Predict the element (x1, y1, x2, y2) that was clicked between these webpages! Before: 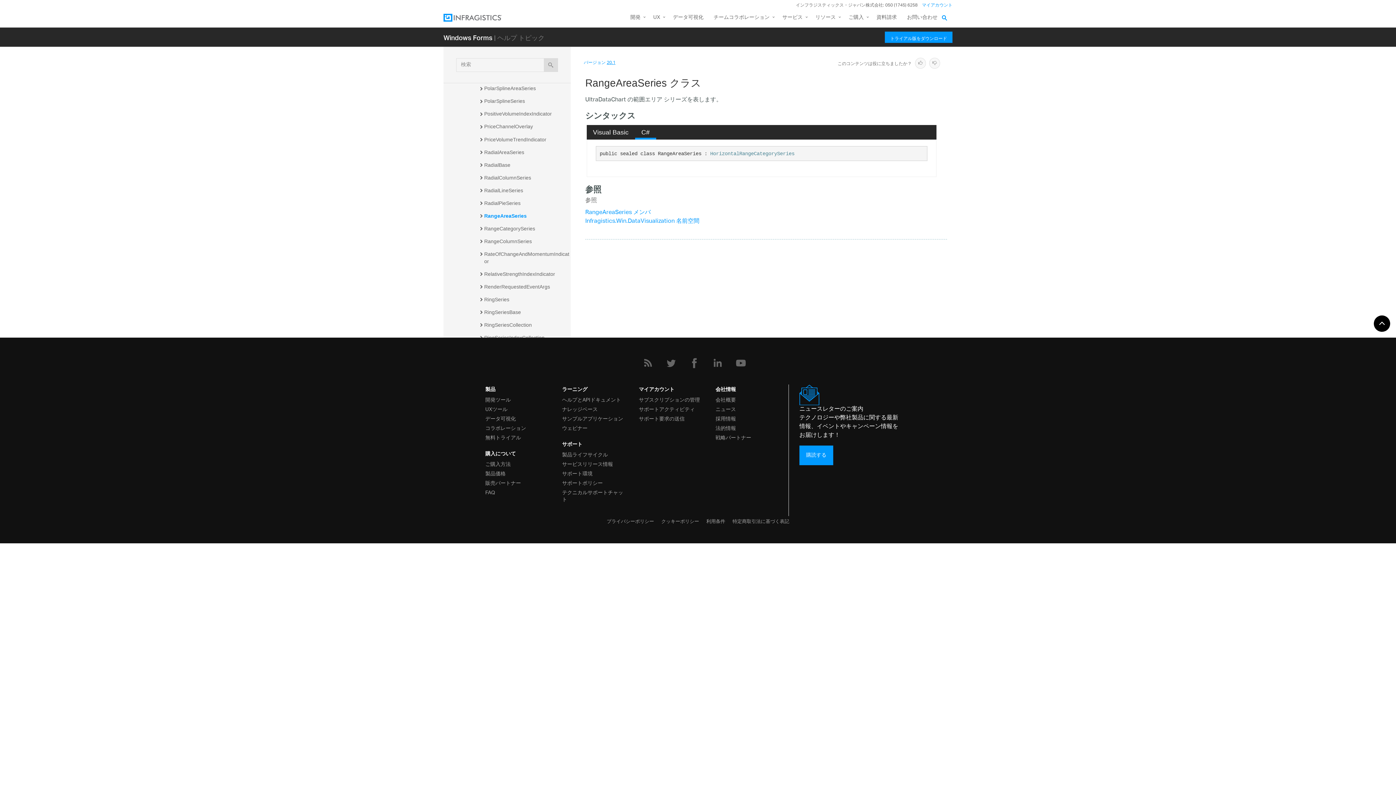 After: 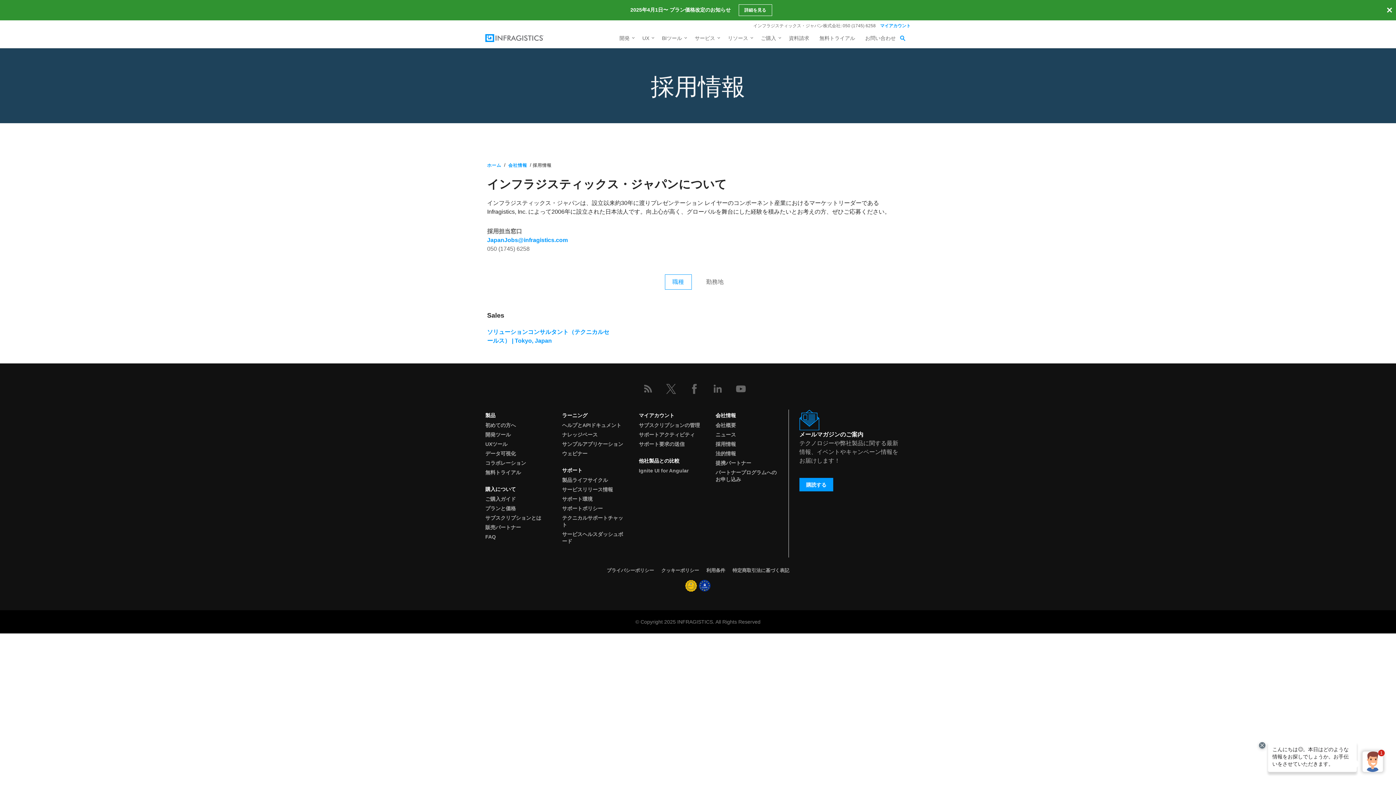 Action: label: 採用情報 bbox: (715, 413, 777, 422)